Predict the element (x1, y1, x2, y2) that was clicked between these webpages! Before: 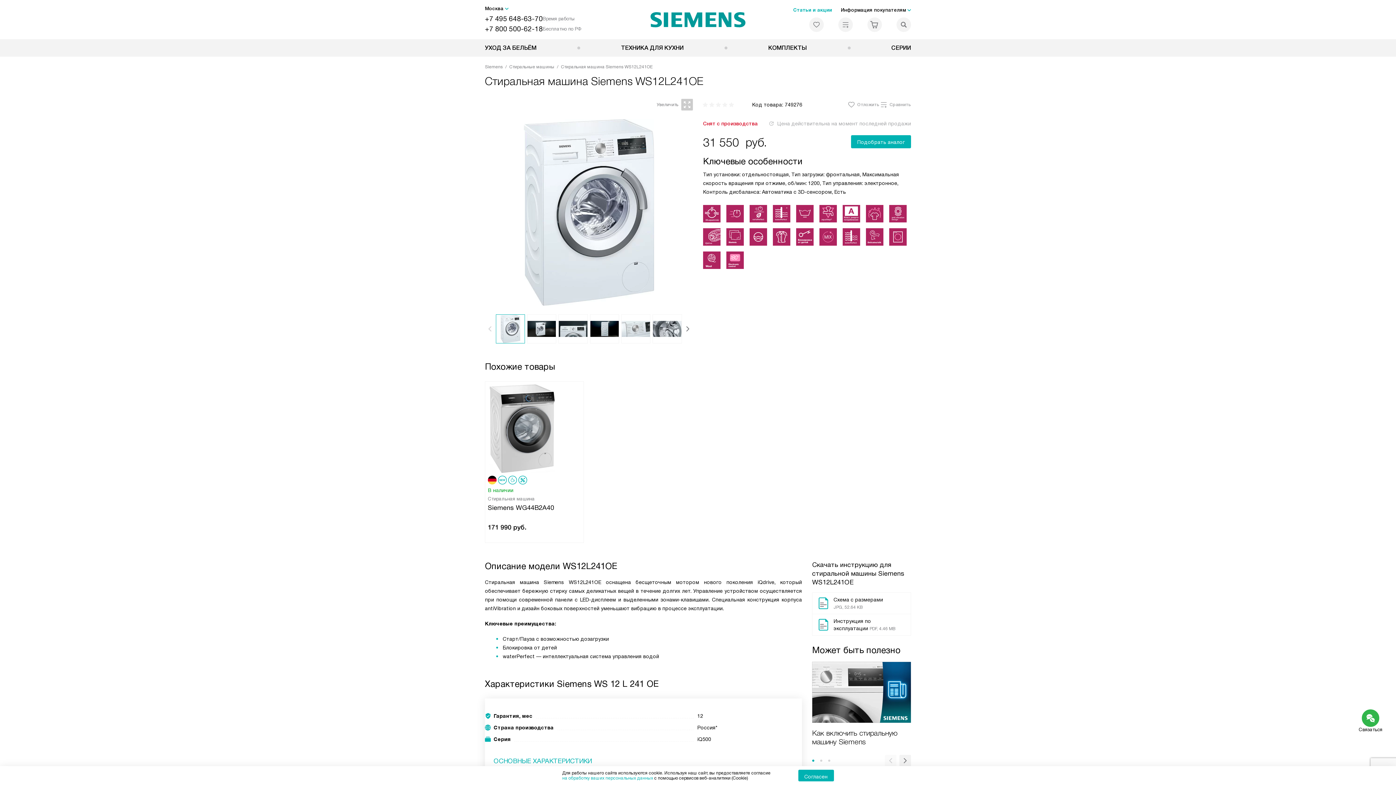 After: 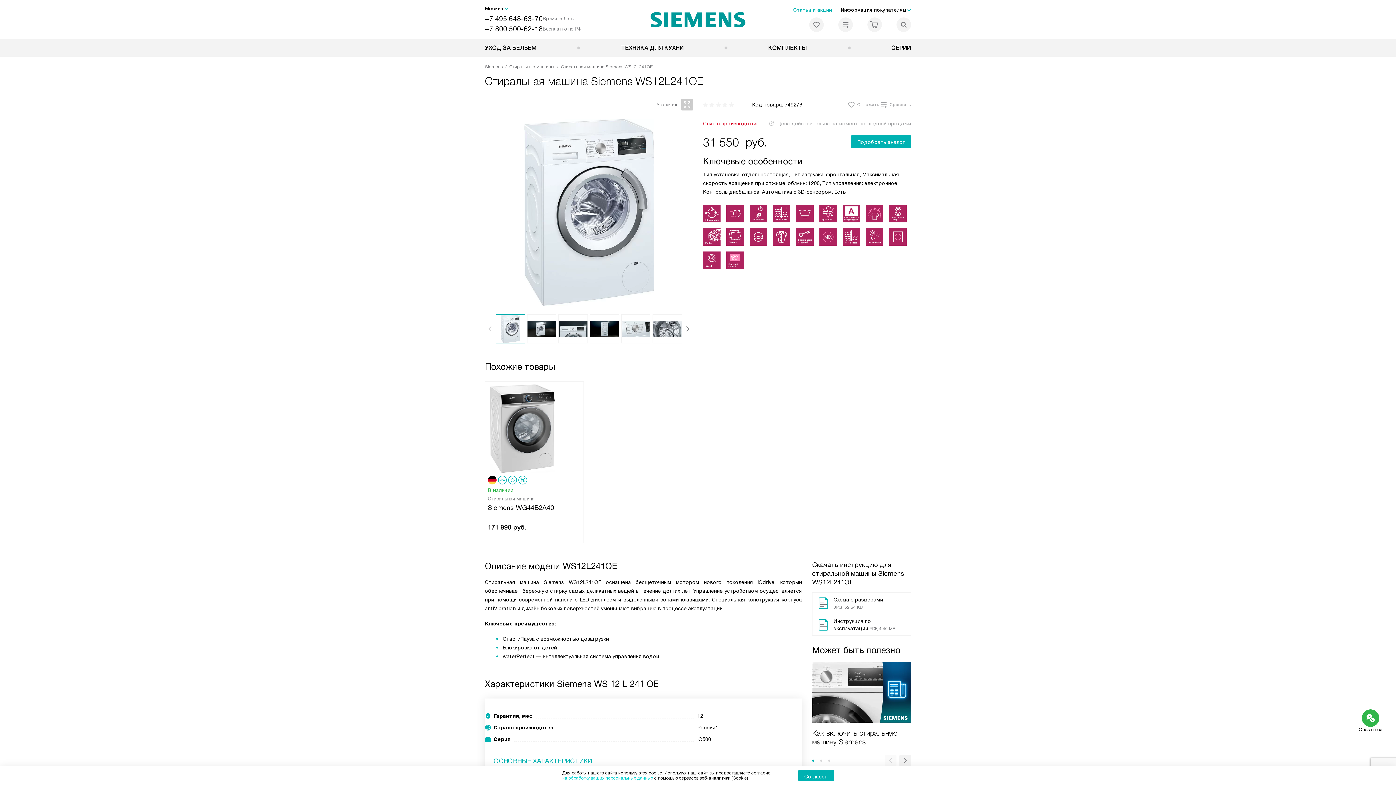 Action: bbox: (562, 776, 653, 781) label: на обработку ваших персональных данных